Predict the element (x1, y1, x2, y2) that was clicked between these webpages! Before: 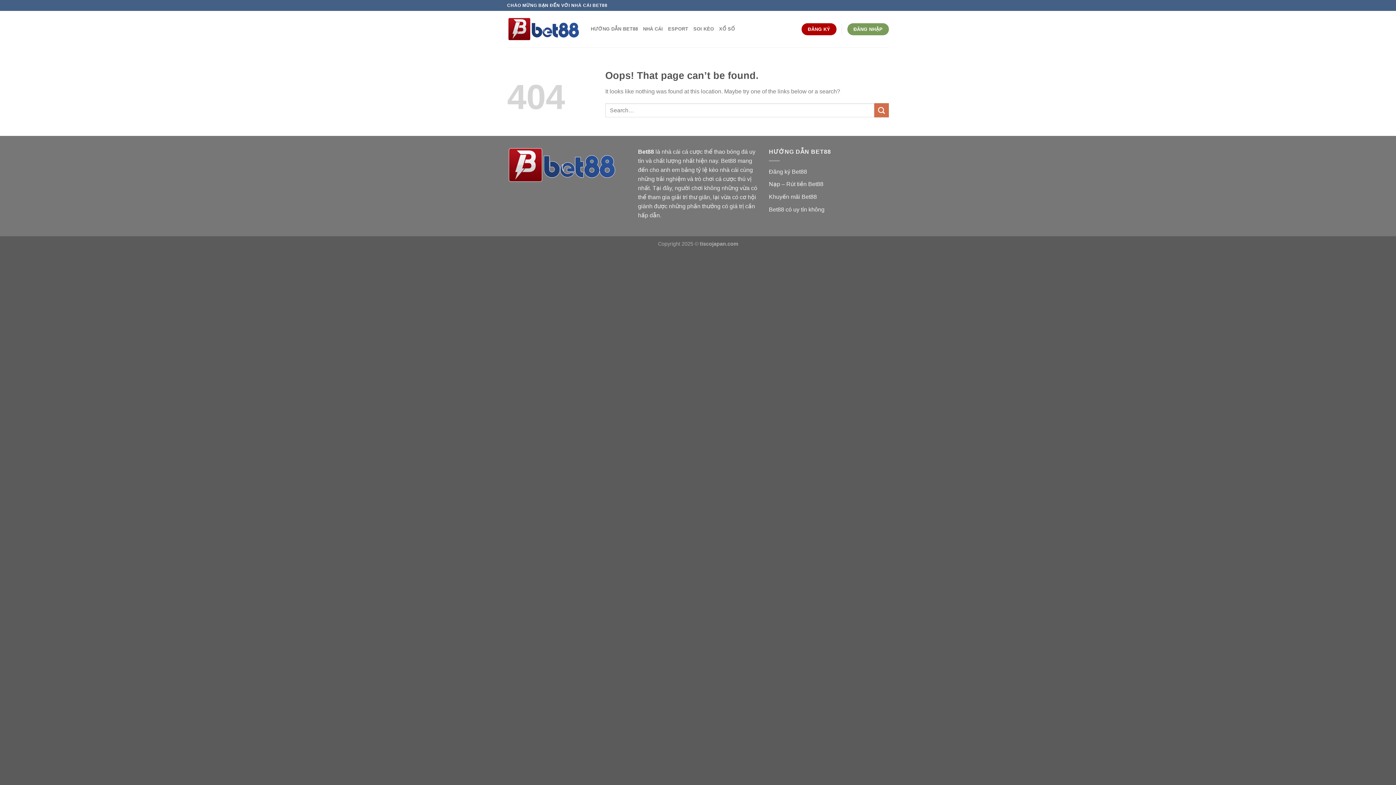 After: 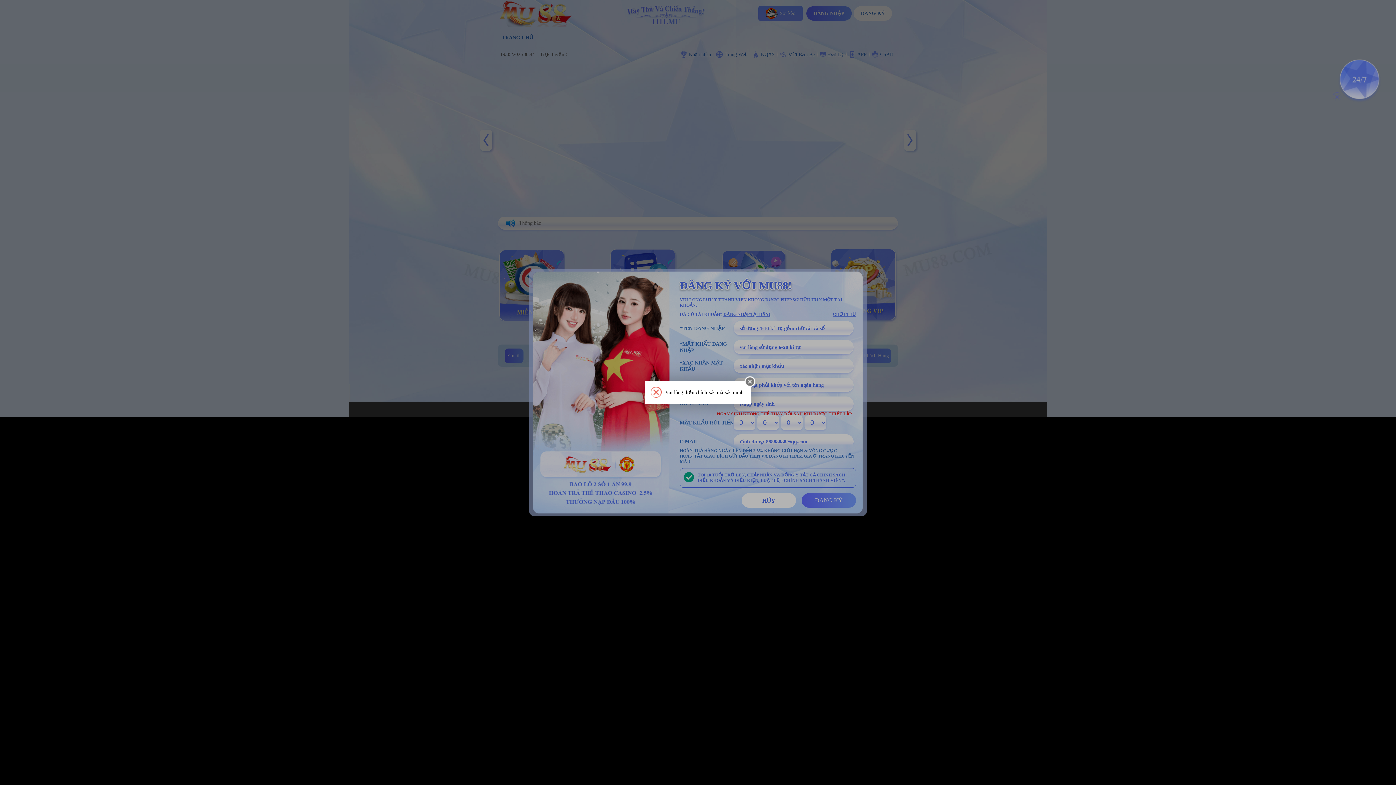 Action: label: ĐĂNG KÝ bbox: (801, 23, 836, 35)